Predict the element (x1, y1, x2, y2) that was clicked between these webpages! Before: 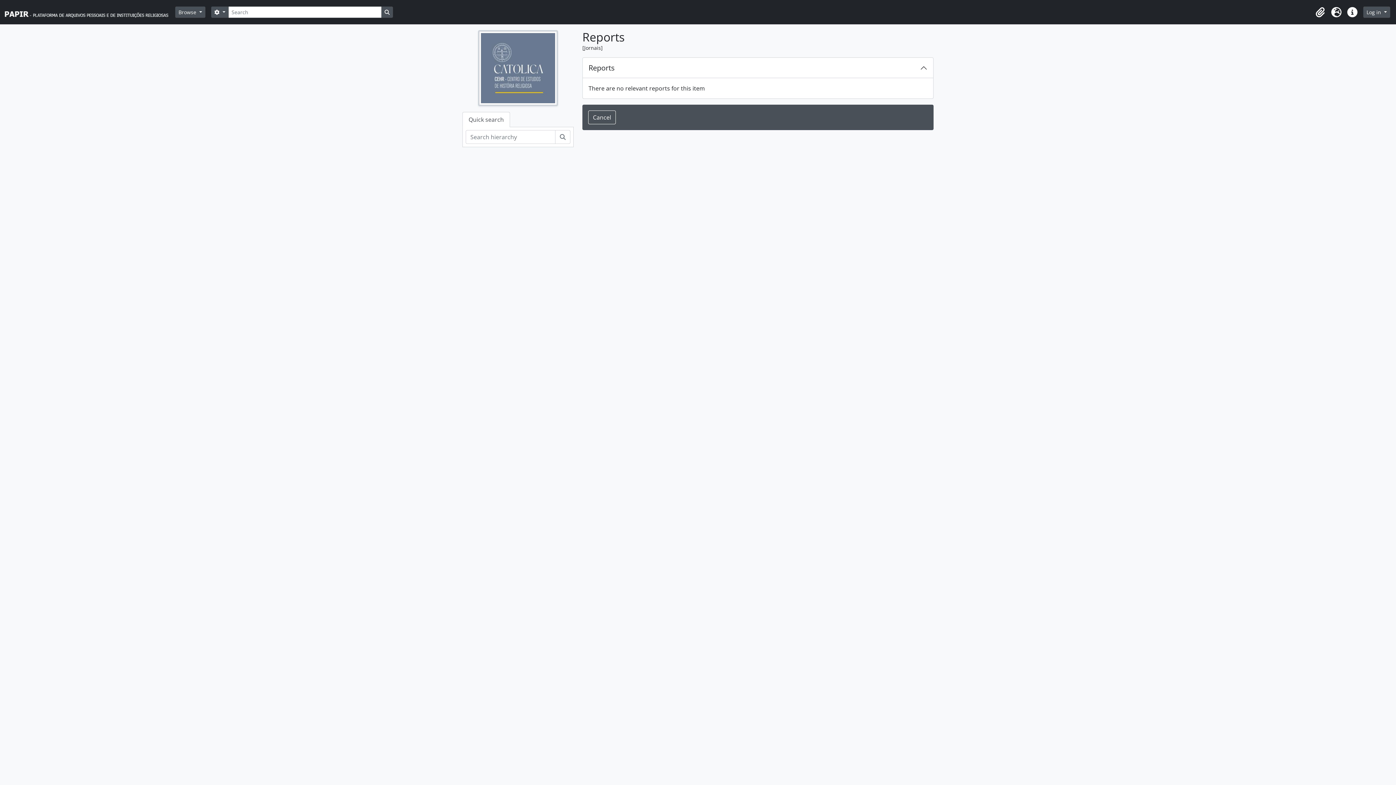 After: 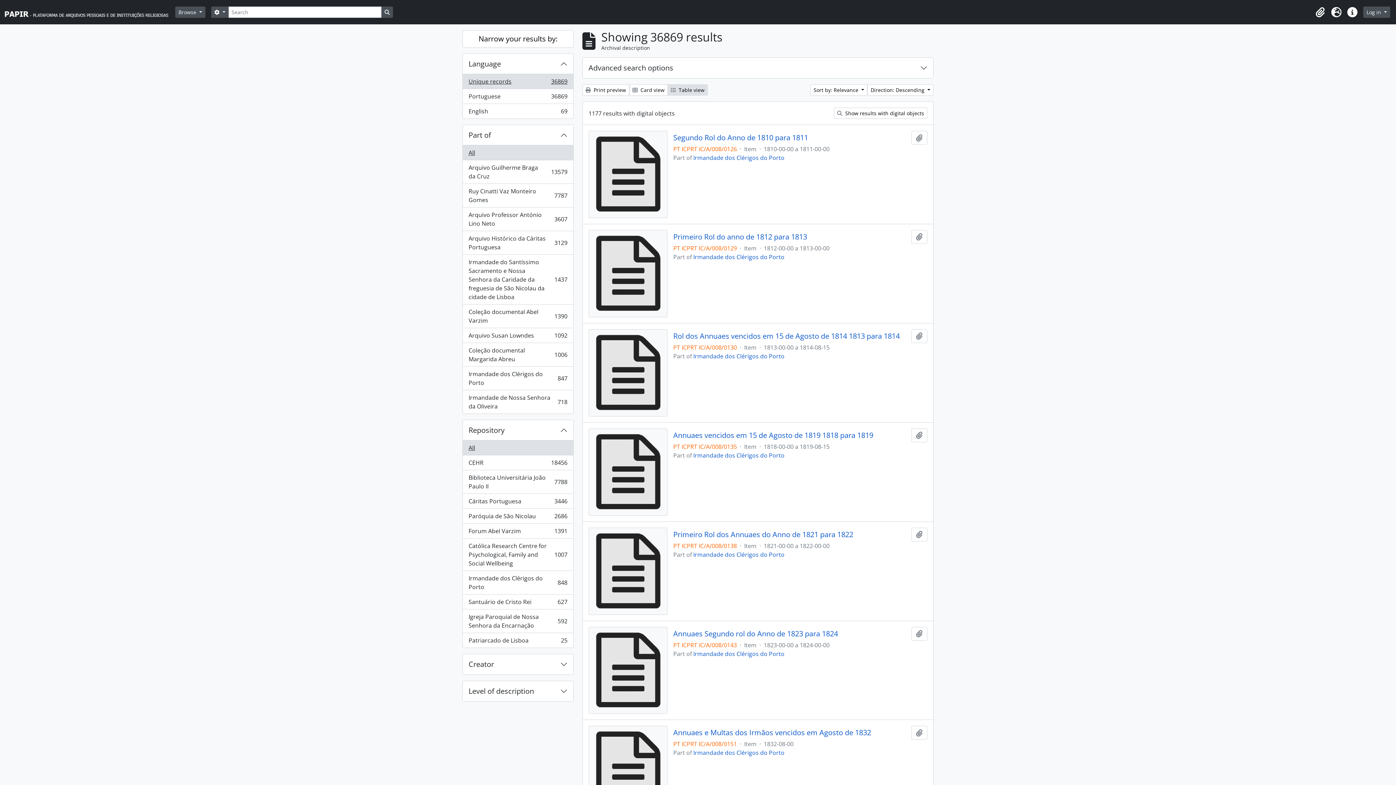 Action: bbox: (381, 6, 393, 17) label: Search in browse page